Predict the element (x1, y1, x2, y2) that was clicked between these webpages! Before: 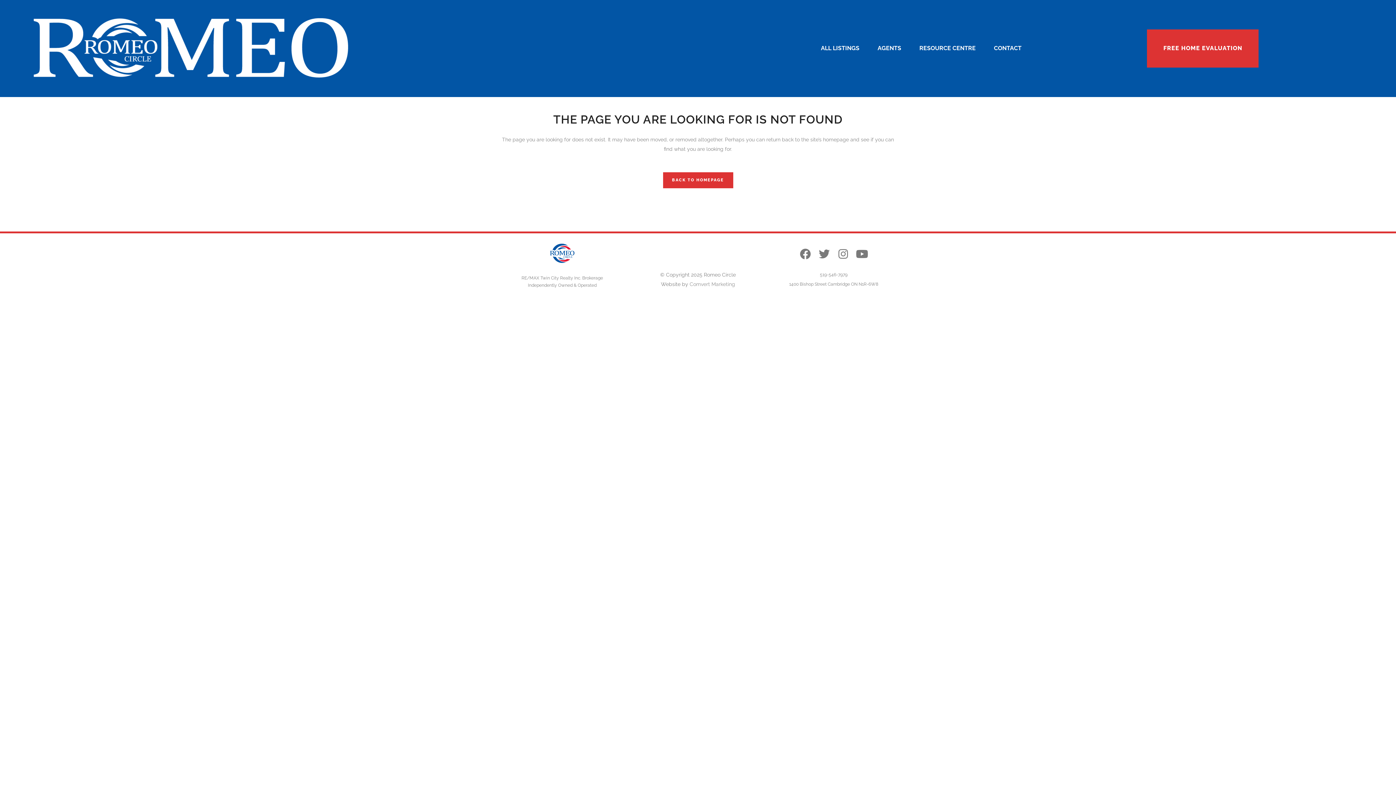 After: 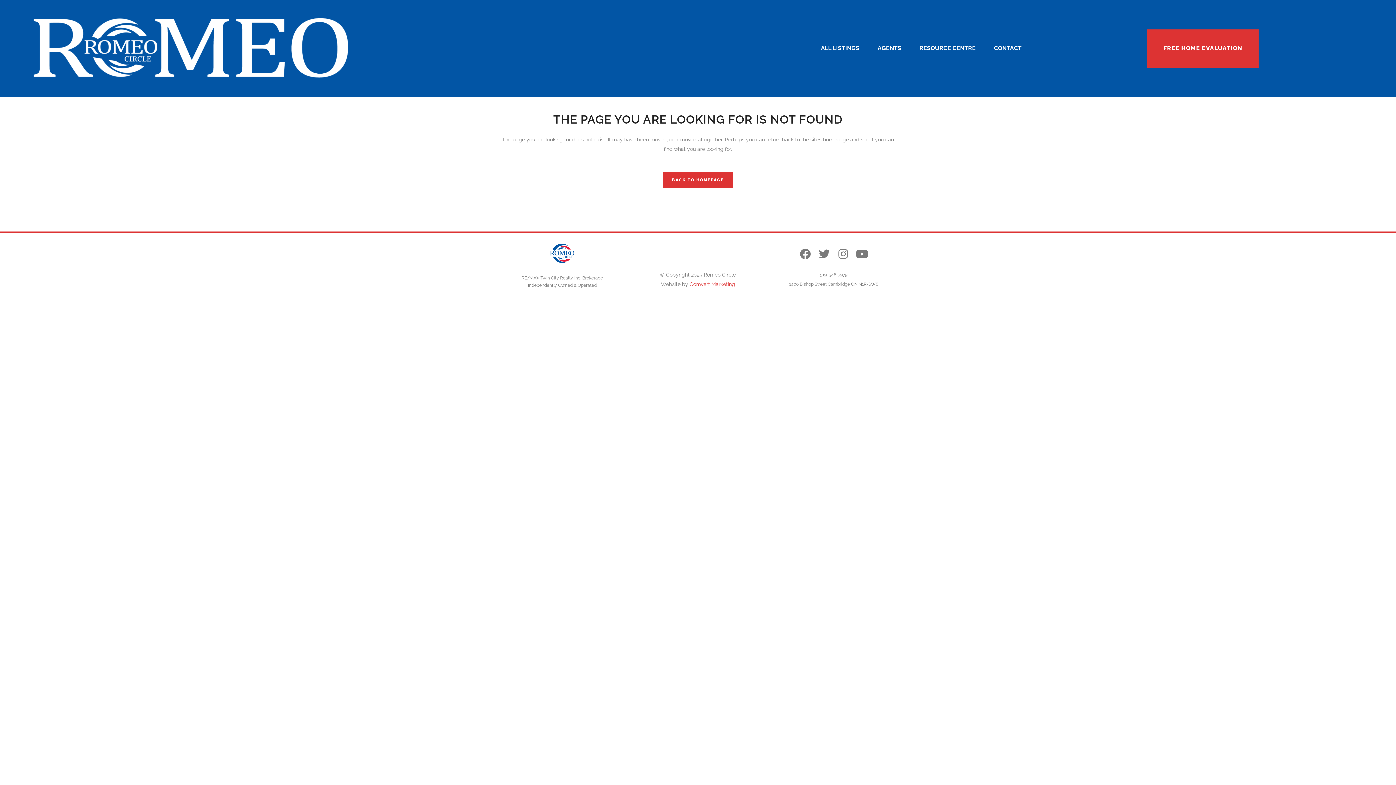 Action: label: Comvert Marketing bbox: (689, 281, 735, 287)